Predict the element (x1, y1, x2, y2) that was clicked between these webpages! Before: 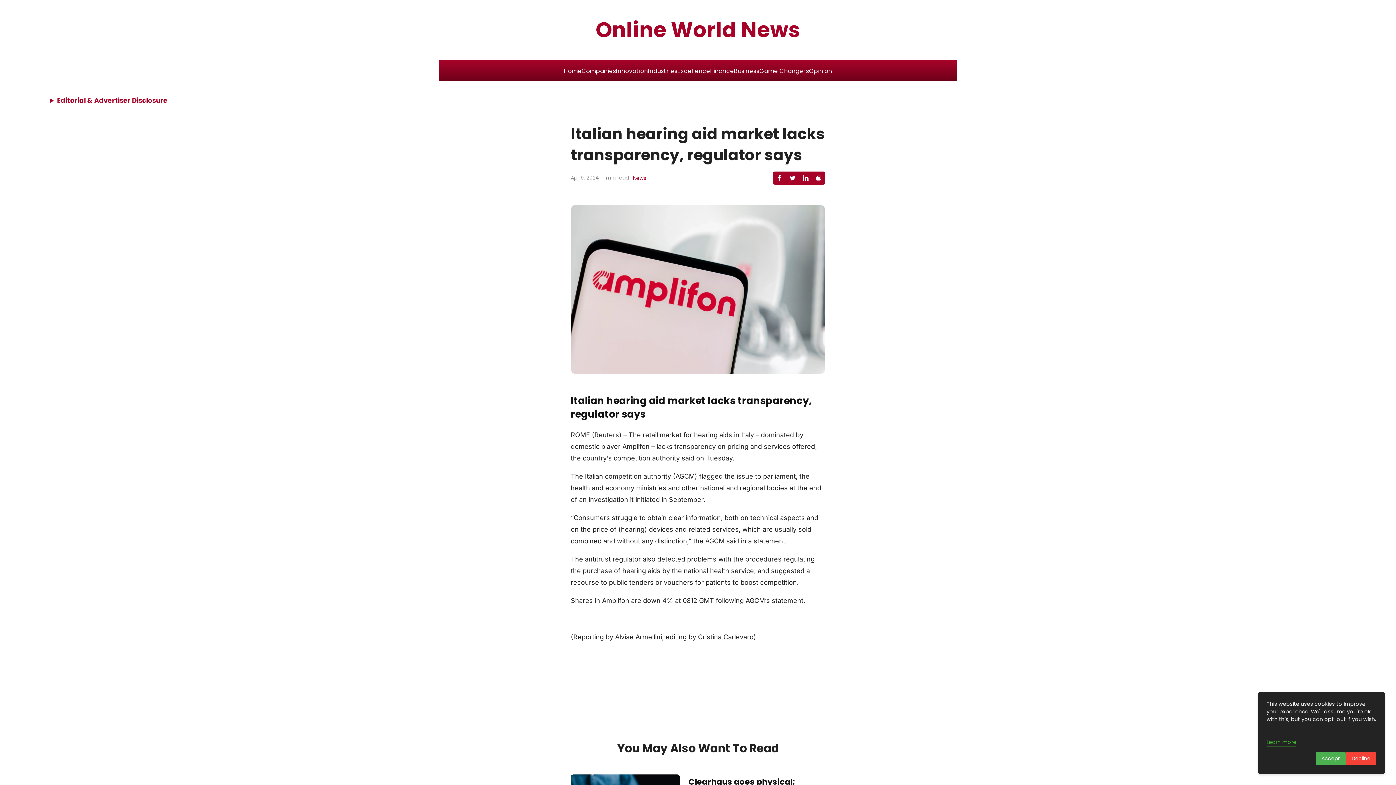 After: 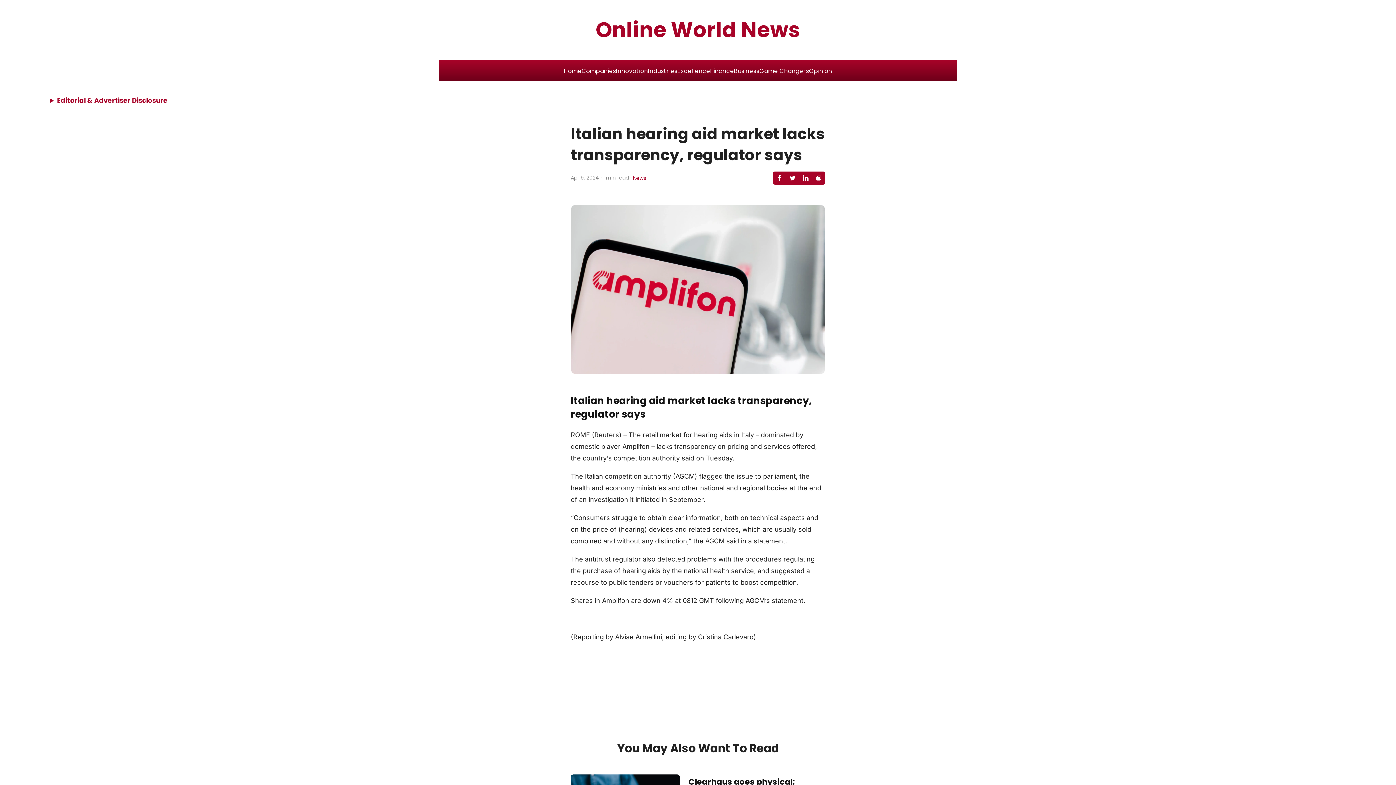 Action: label: Accept bbox: (1316, 752, 1346, 765)